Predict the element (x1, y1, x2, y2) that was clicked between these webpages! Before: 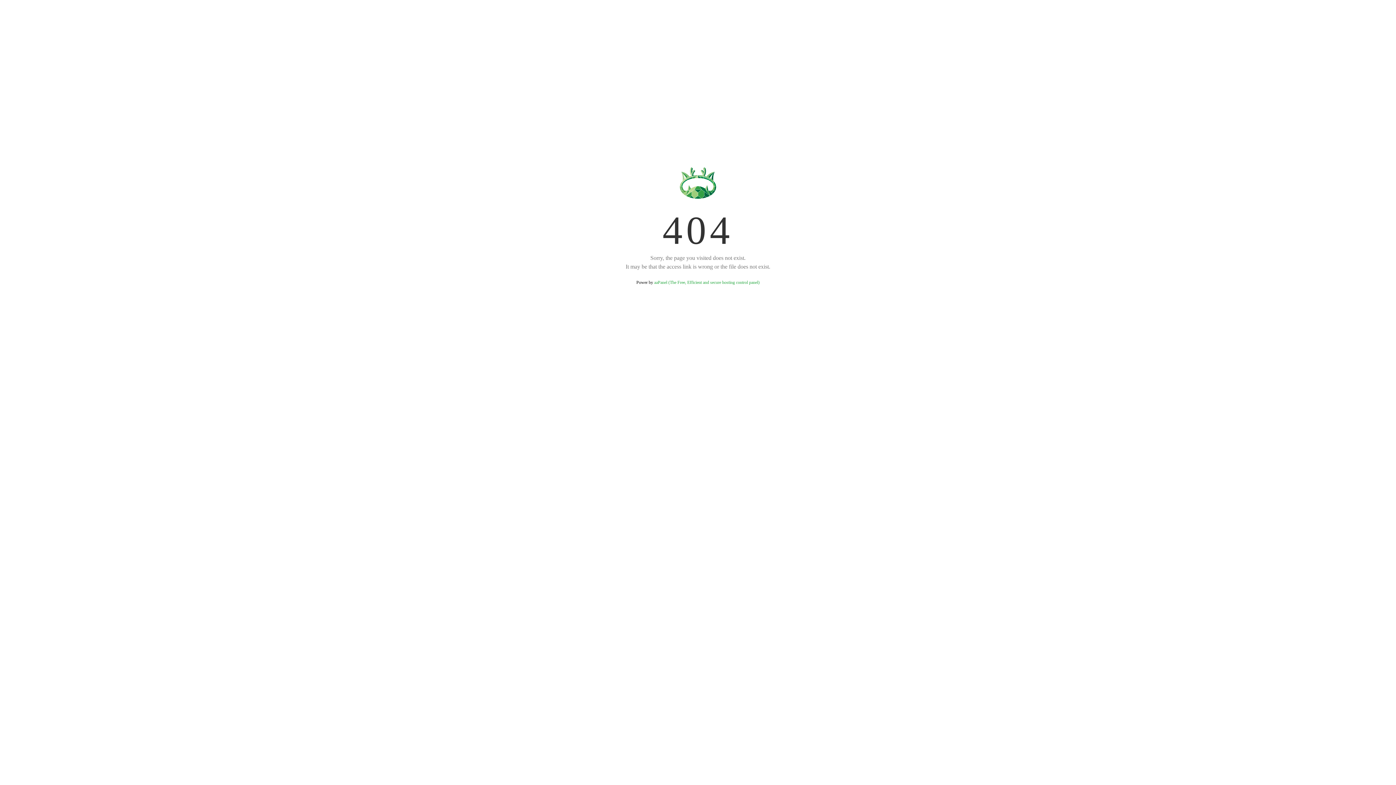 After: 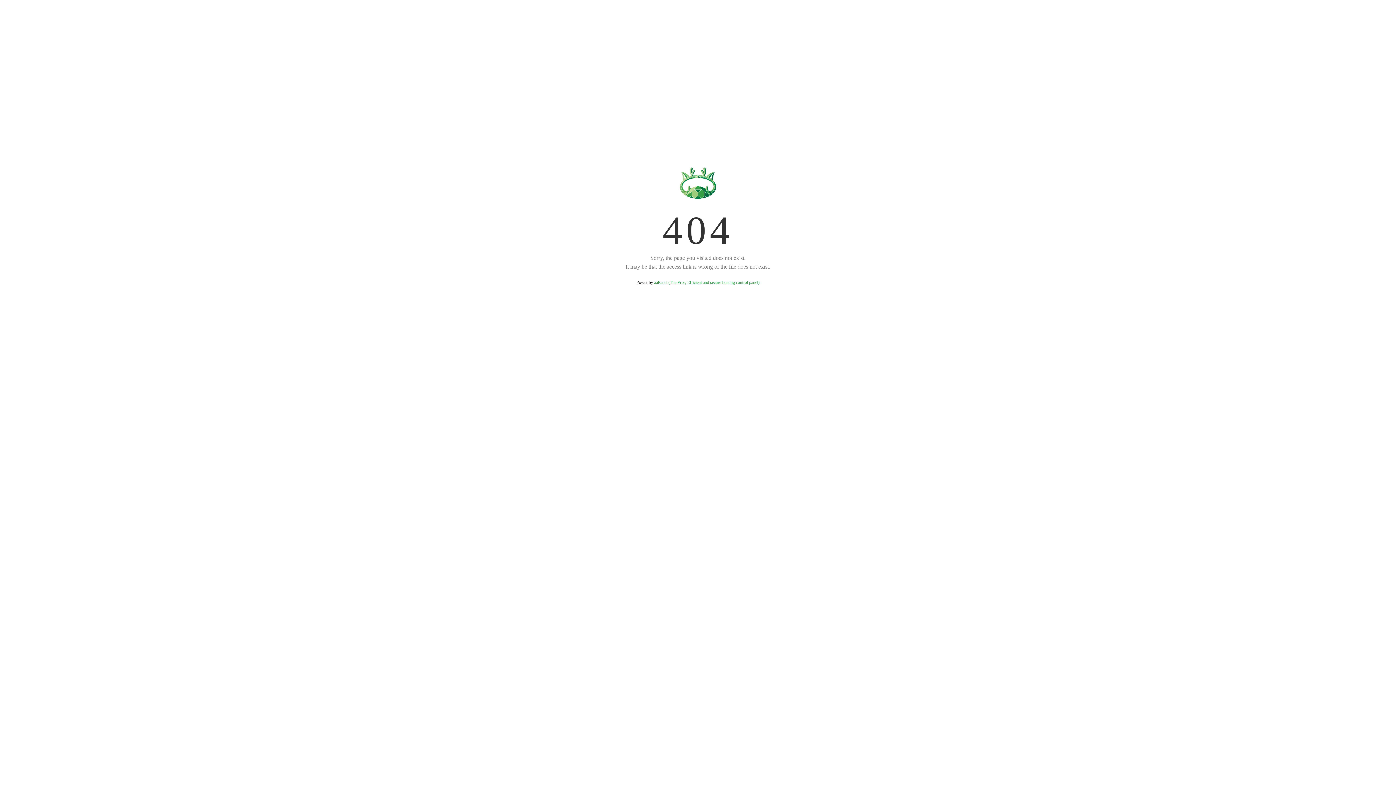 Action: label: aaPanel (The Free, Efficient and secure hosting control panel) bbox: (654, 280, 759, 285)